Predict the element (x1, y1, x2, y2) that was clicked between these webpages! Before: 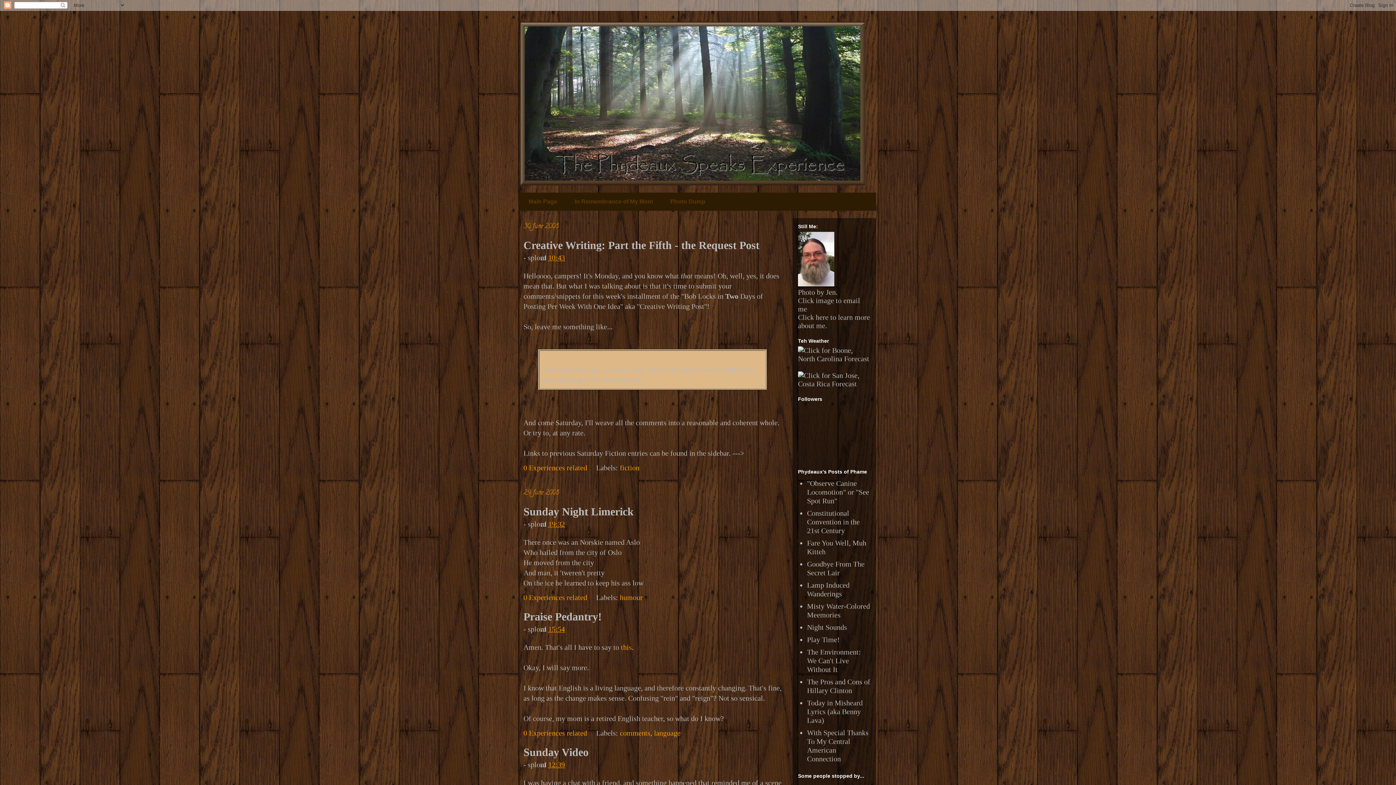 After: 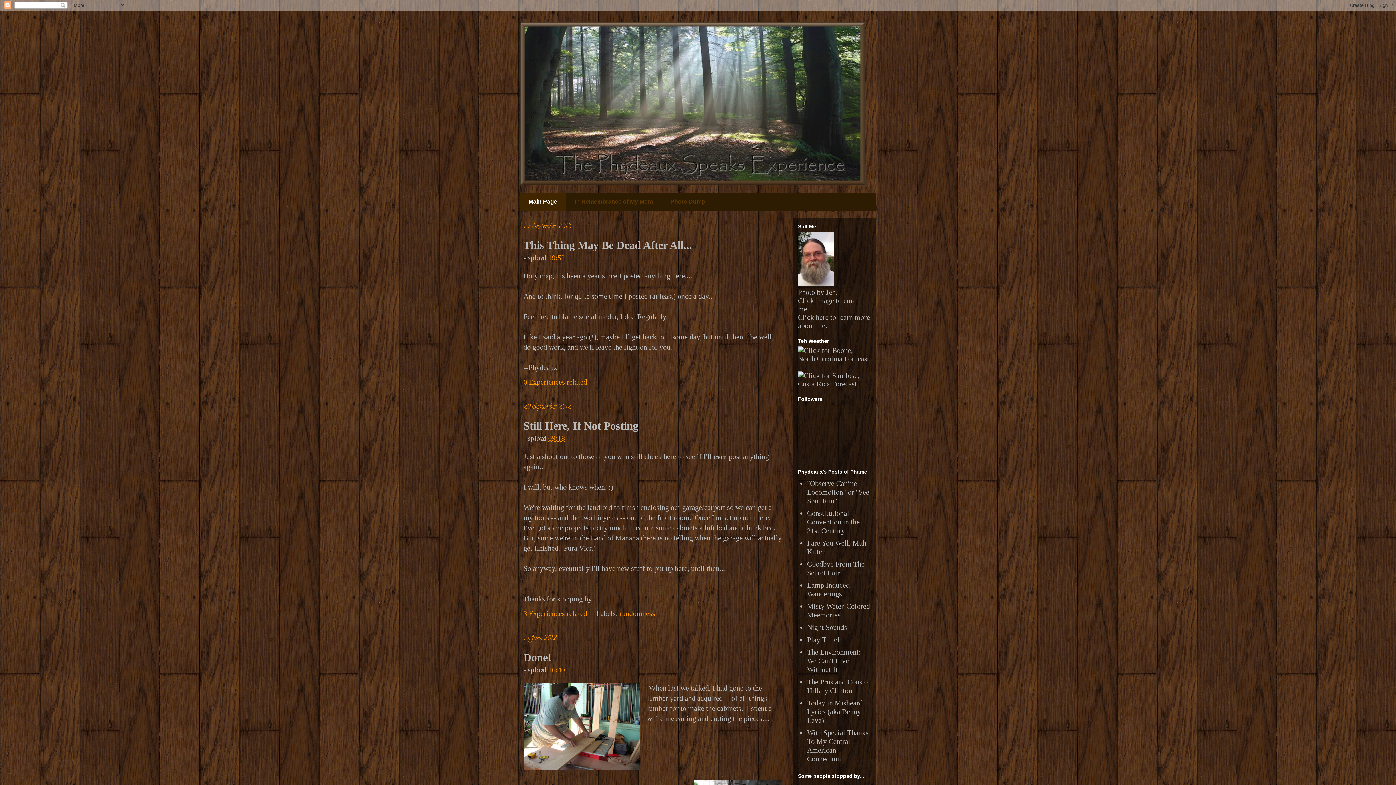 Action: bbox: (520, 192, 566, 210) label: Main Page